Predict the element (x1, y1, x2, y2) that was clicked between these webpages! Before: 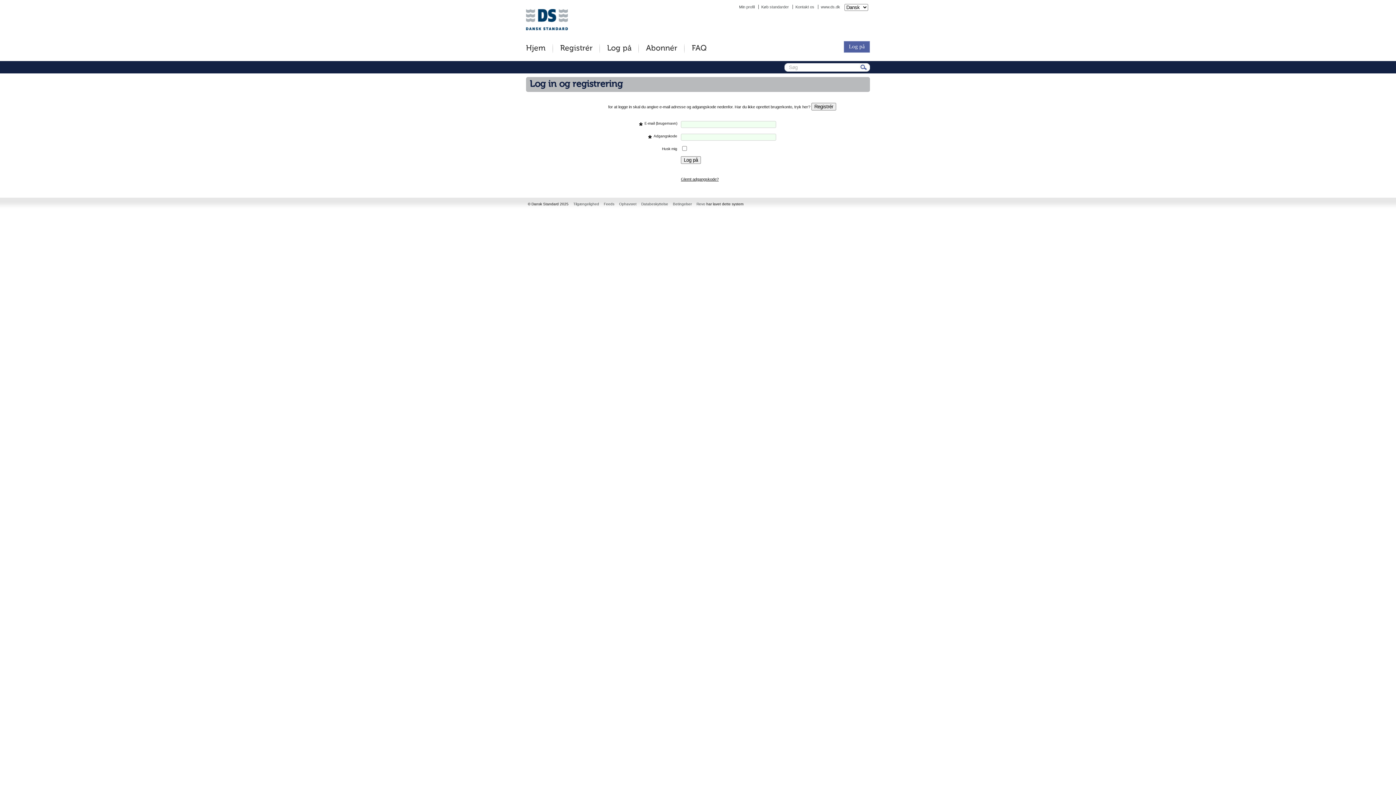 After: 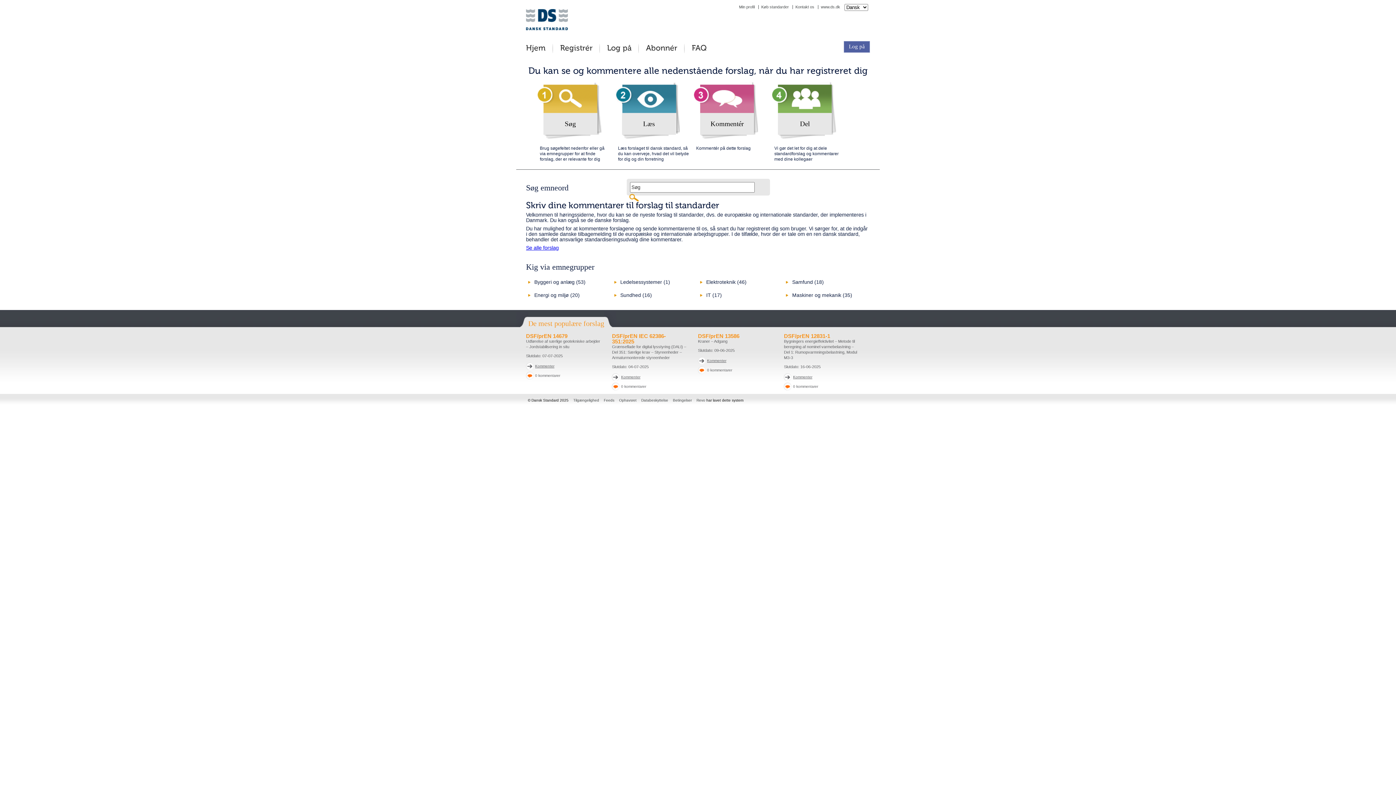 Action: bbox: (518, 44, 553, 53) label: Hjem